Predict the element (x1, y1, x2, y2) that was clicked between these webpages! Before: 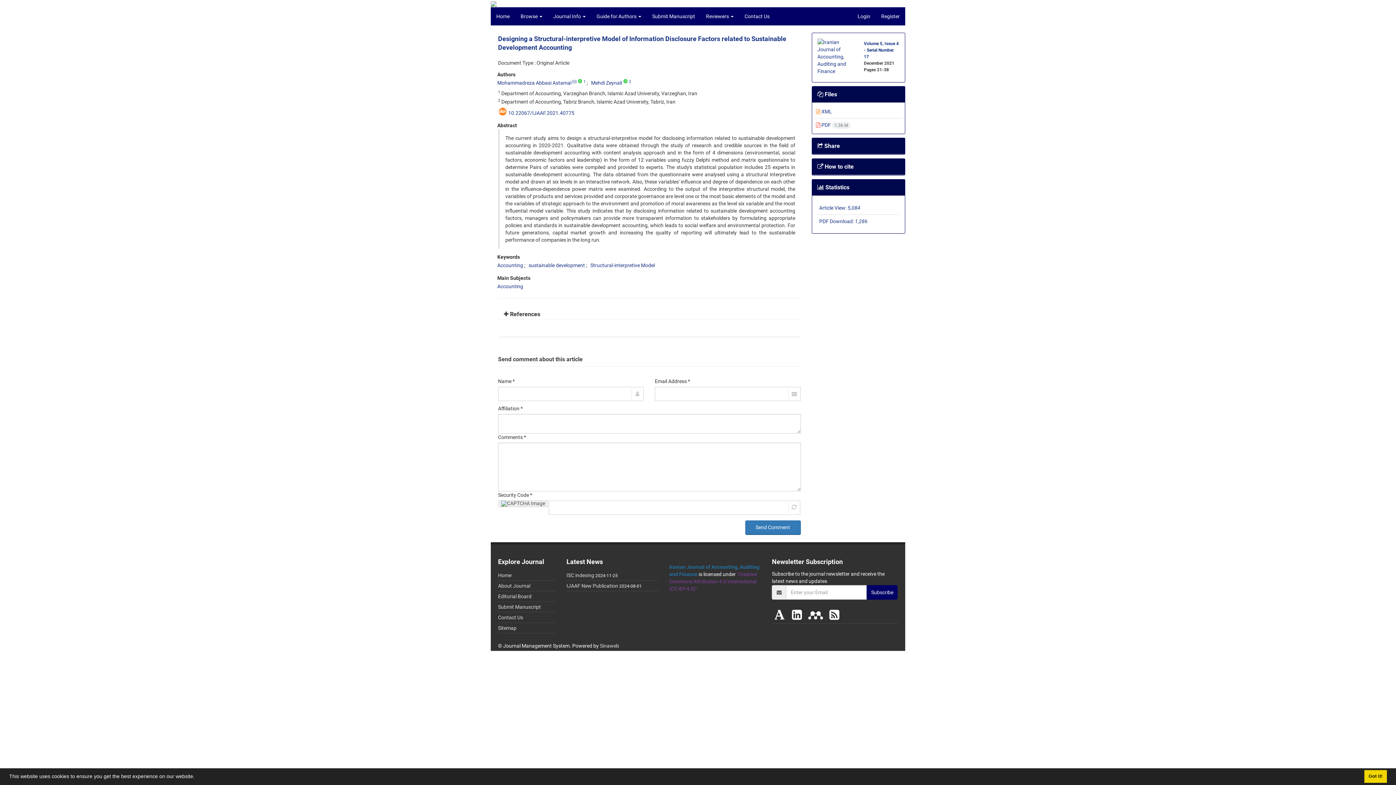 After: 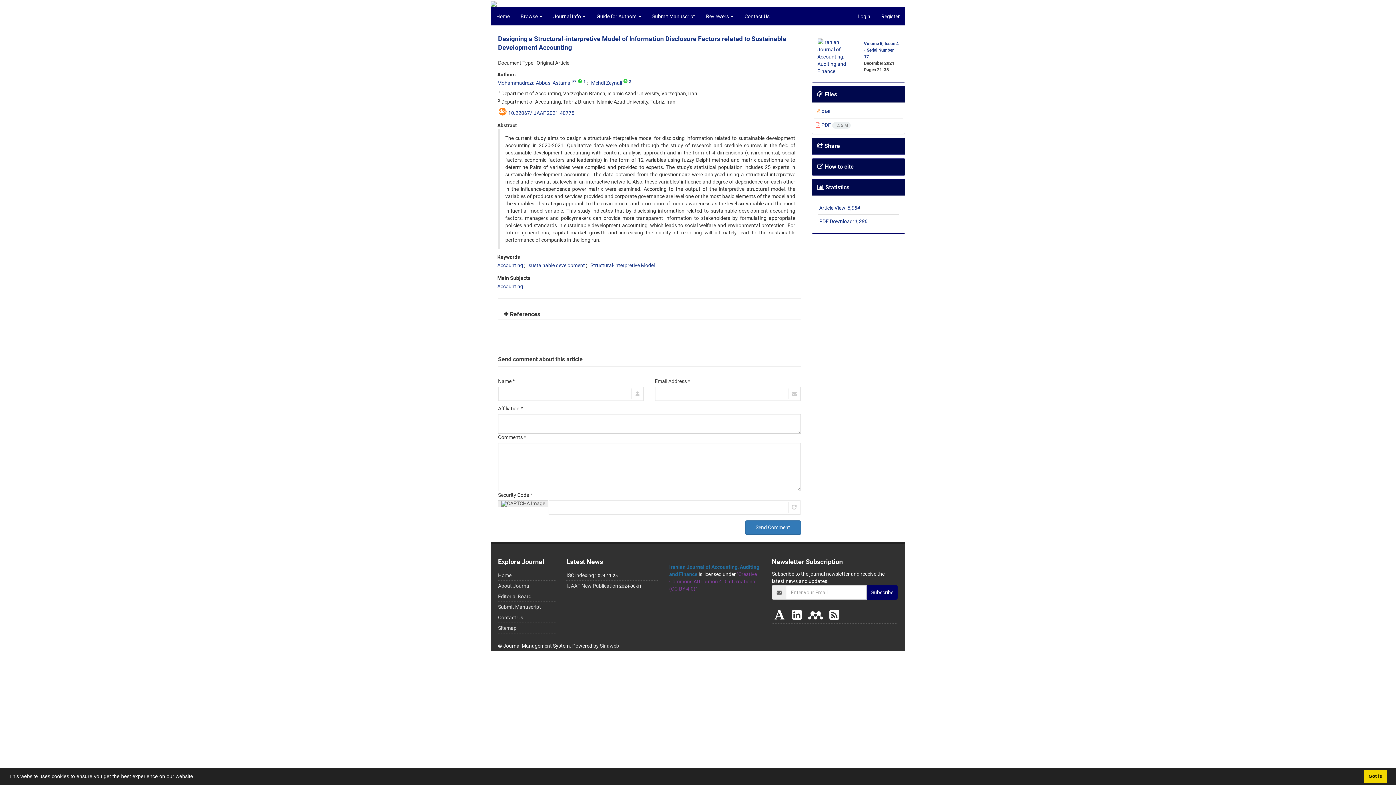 Action: bbox: (508, 110, 574, 116) label: 10.22067/IJAAF.2021.40775